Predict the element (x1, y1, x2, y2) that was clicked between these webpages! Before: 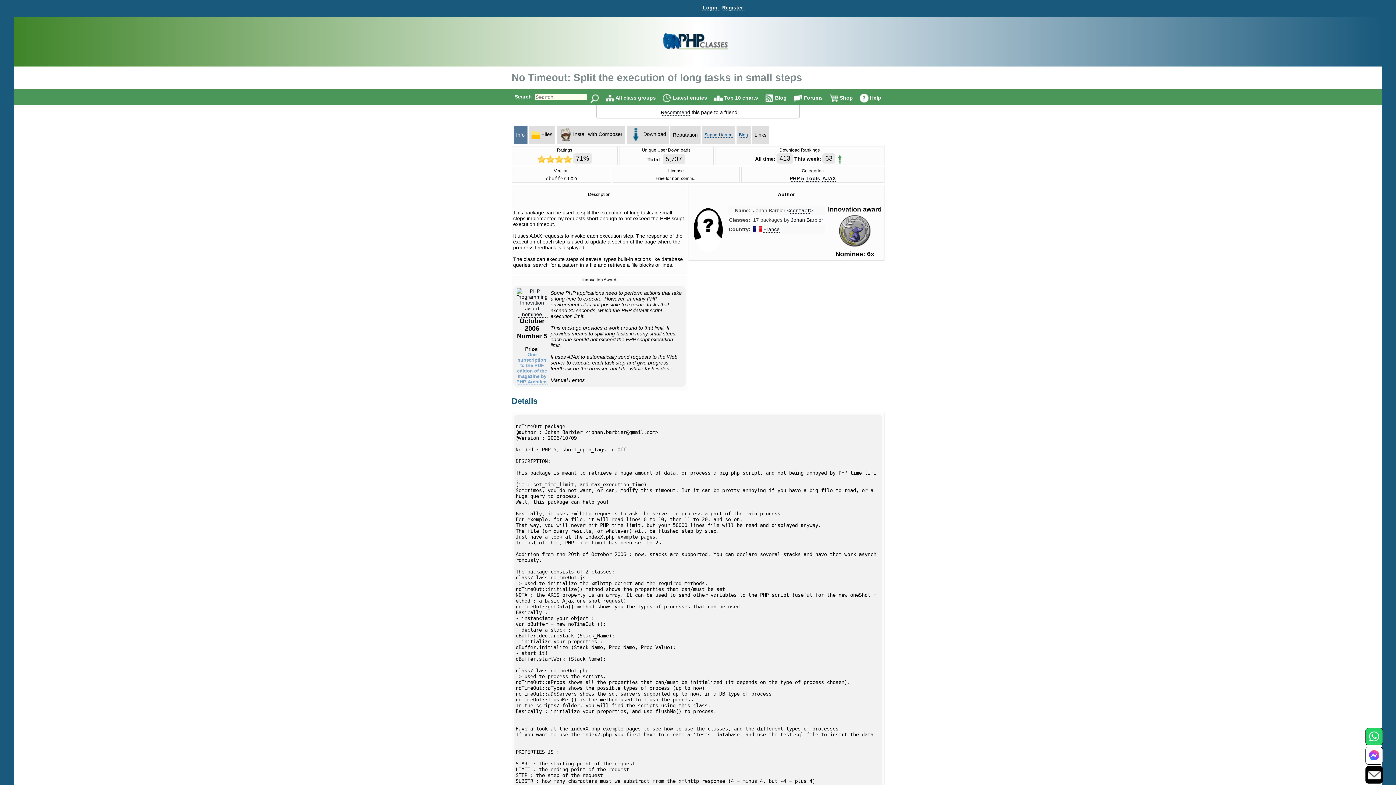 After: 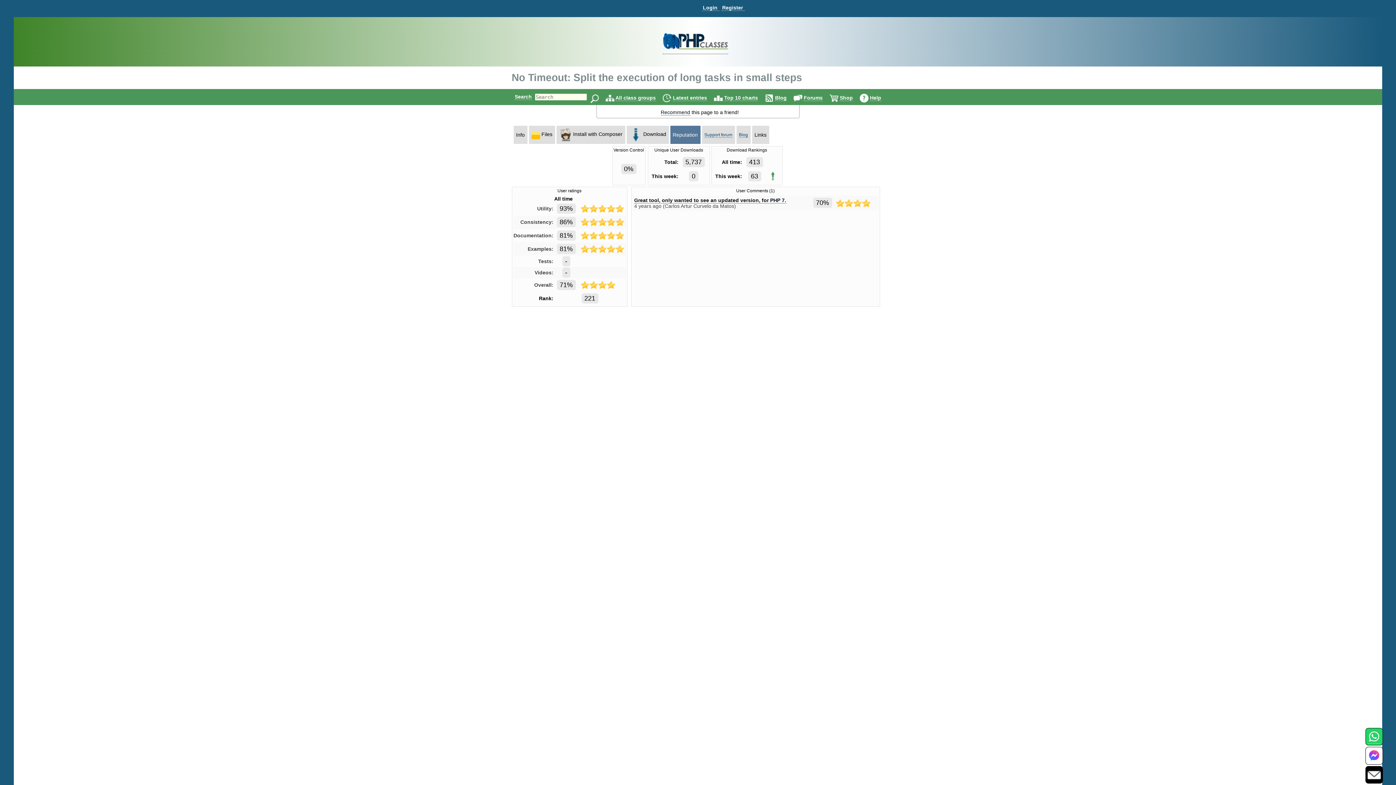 Action: label: 71% bbox: (573, 156, 592, 162)